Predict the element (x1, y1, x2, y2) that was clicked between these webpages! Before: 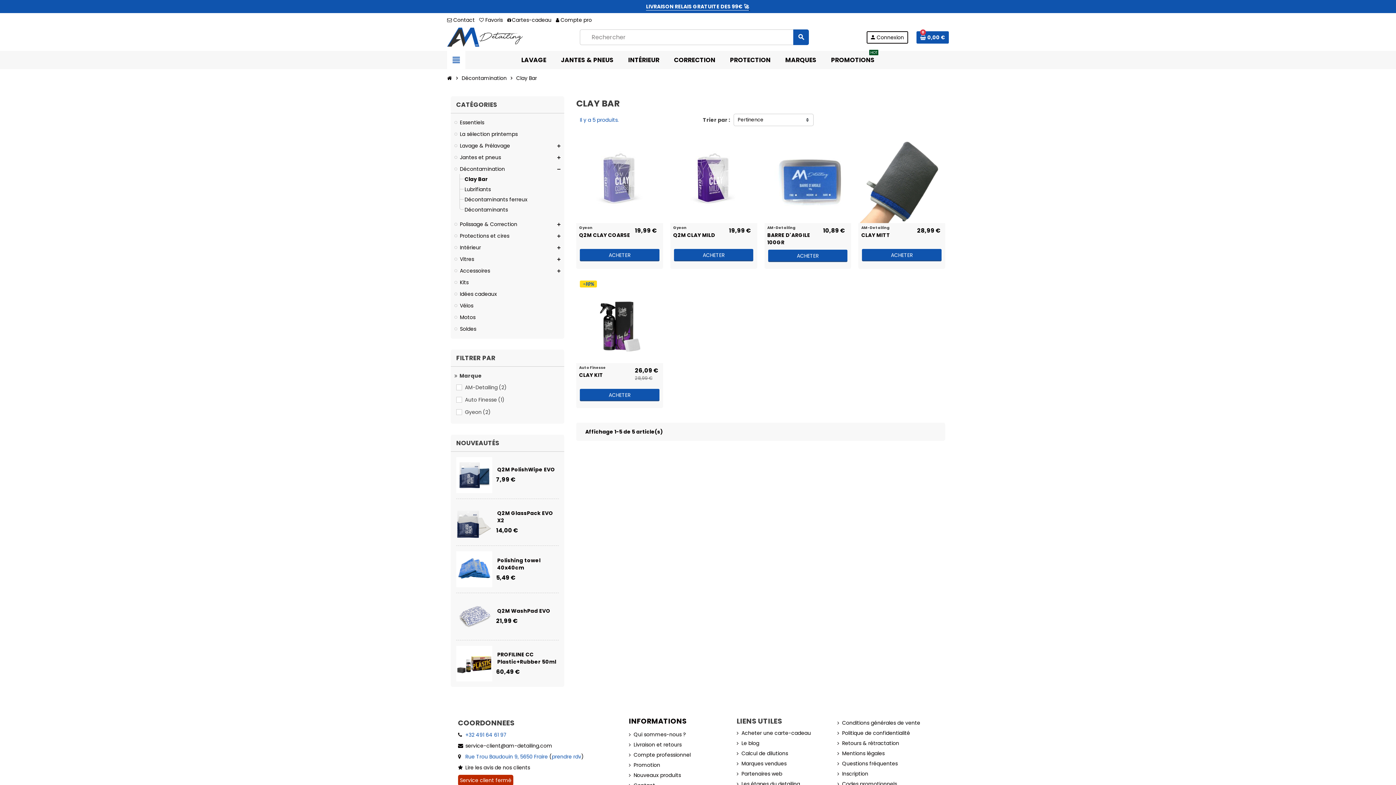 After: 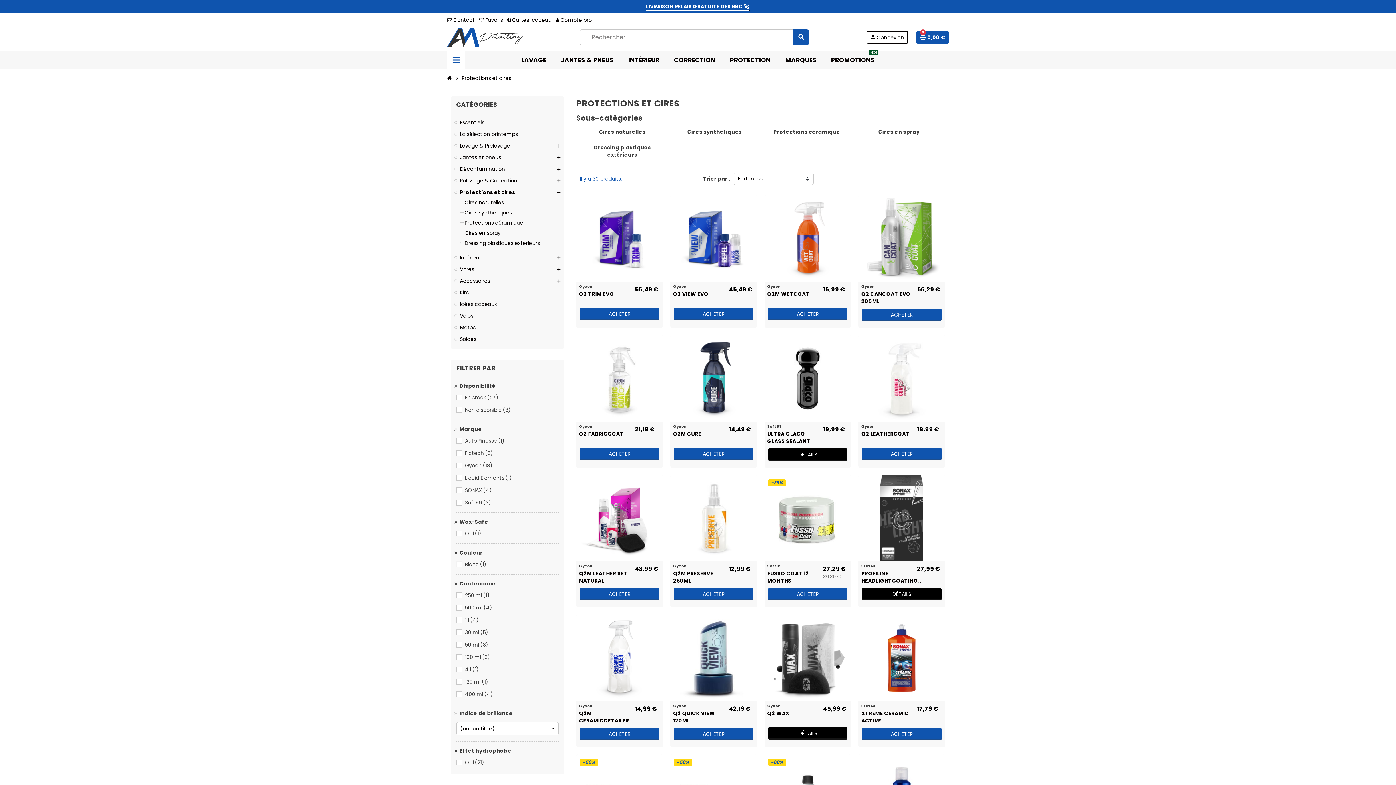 Action: label: Protections et cires bbox: (454, 232, 560, 239)